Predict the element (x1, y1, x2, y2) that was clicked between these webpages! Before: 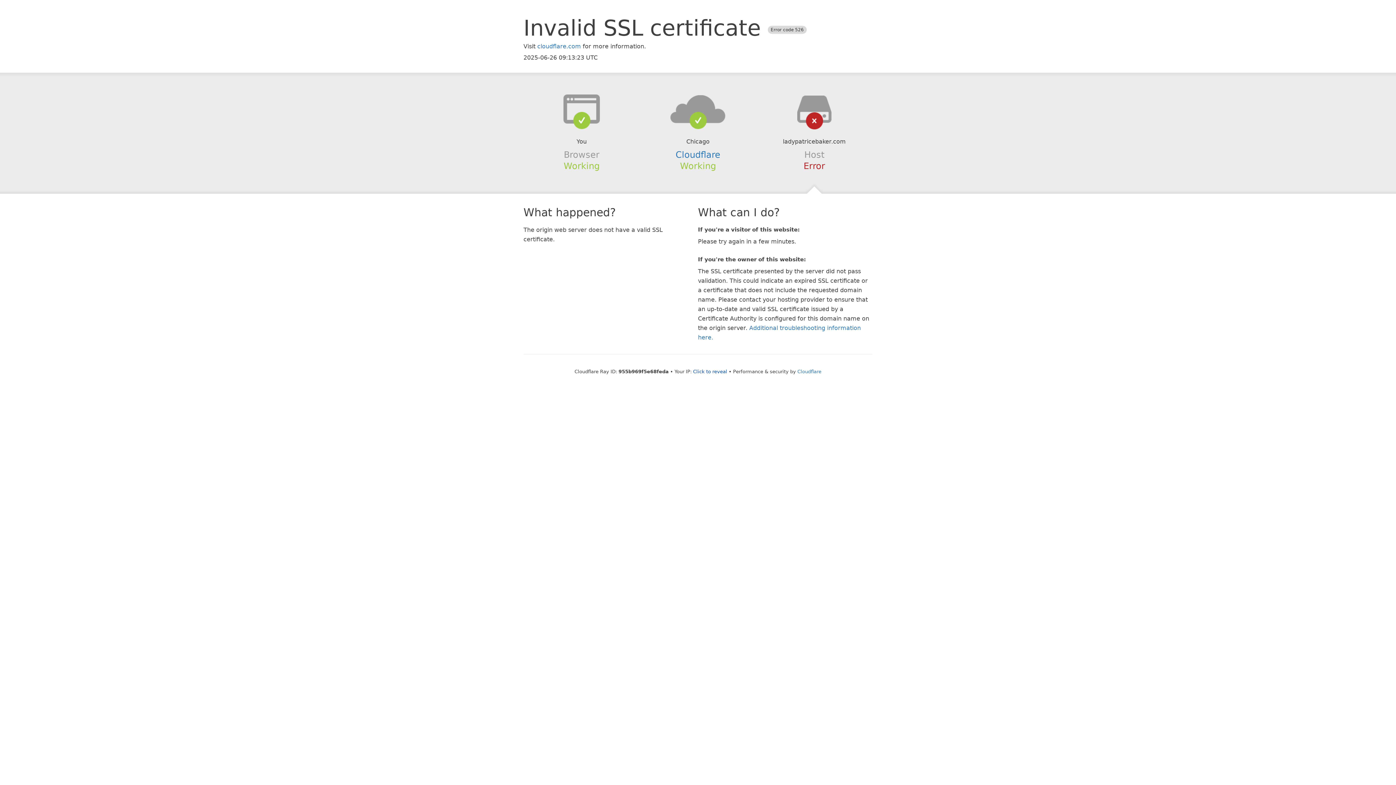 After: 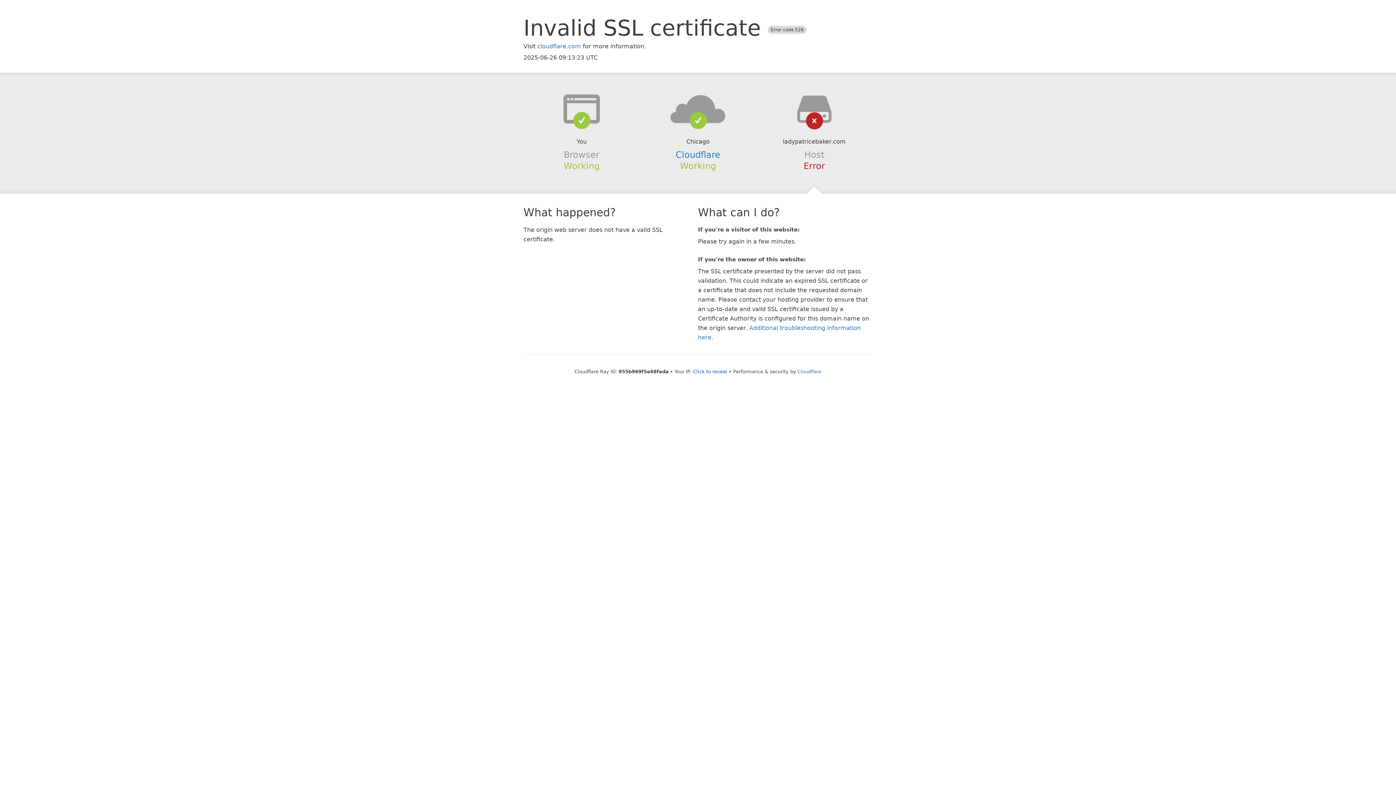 Action: bbox: (639, 94, 756, 123)